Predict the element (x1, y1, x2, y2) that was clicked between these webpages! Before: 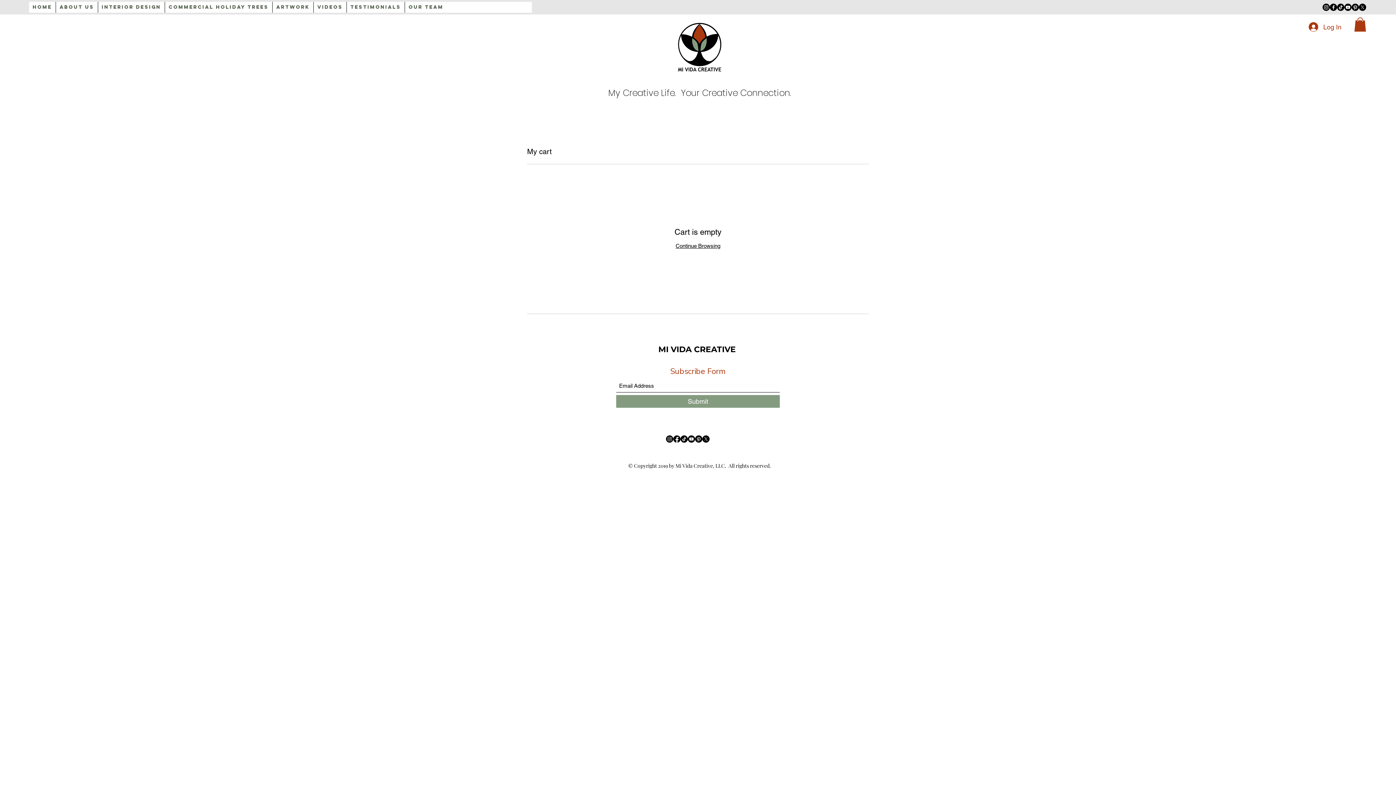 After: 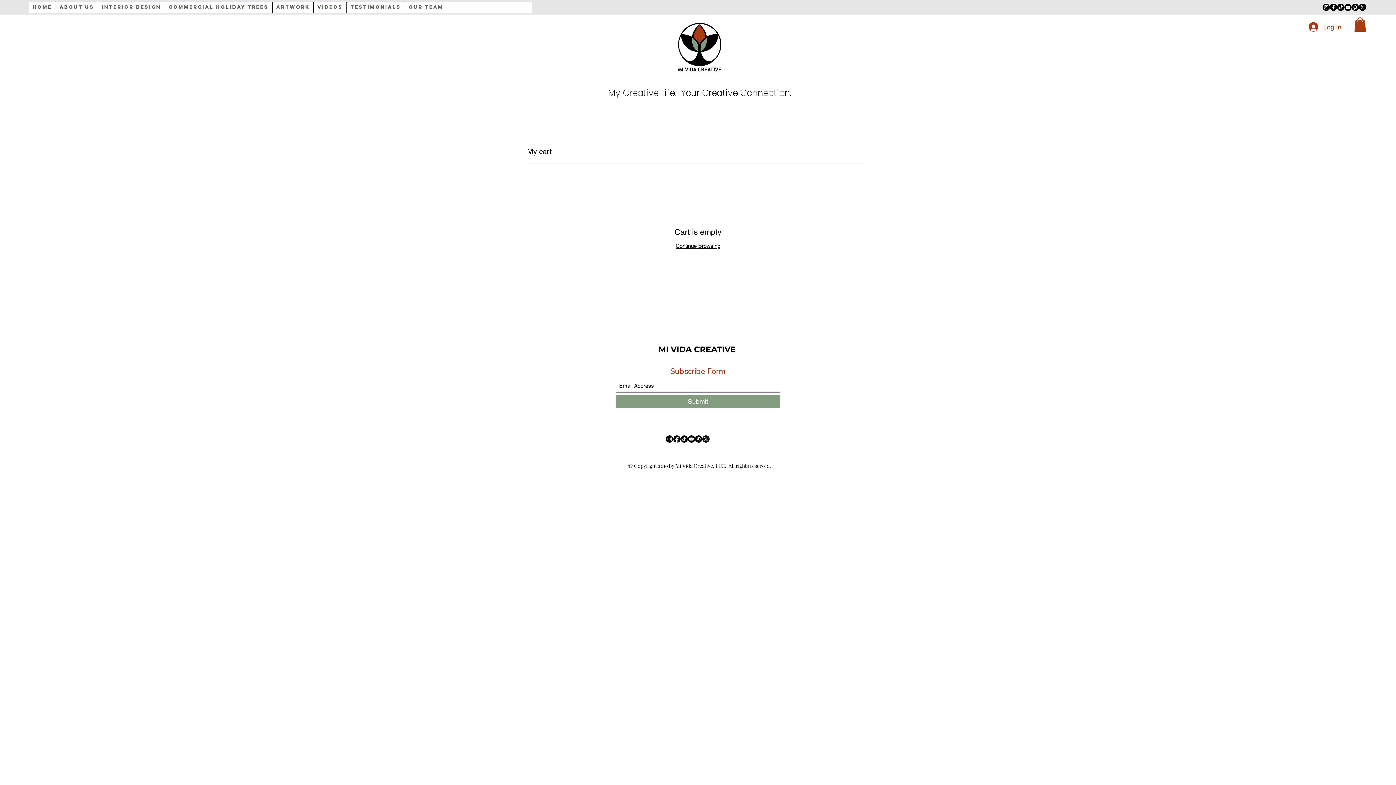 Action: bbox: (1354, 17, 1366, 31)